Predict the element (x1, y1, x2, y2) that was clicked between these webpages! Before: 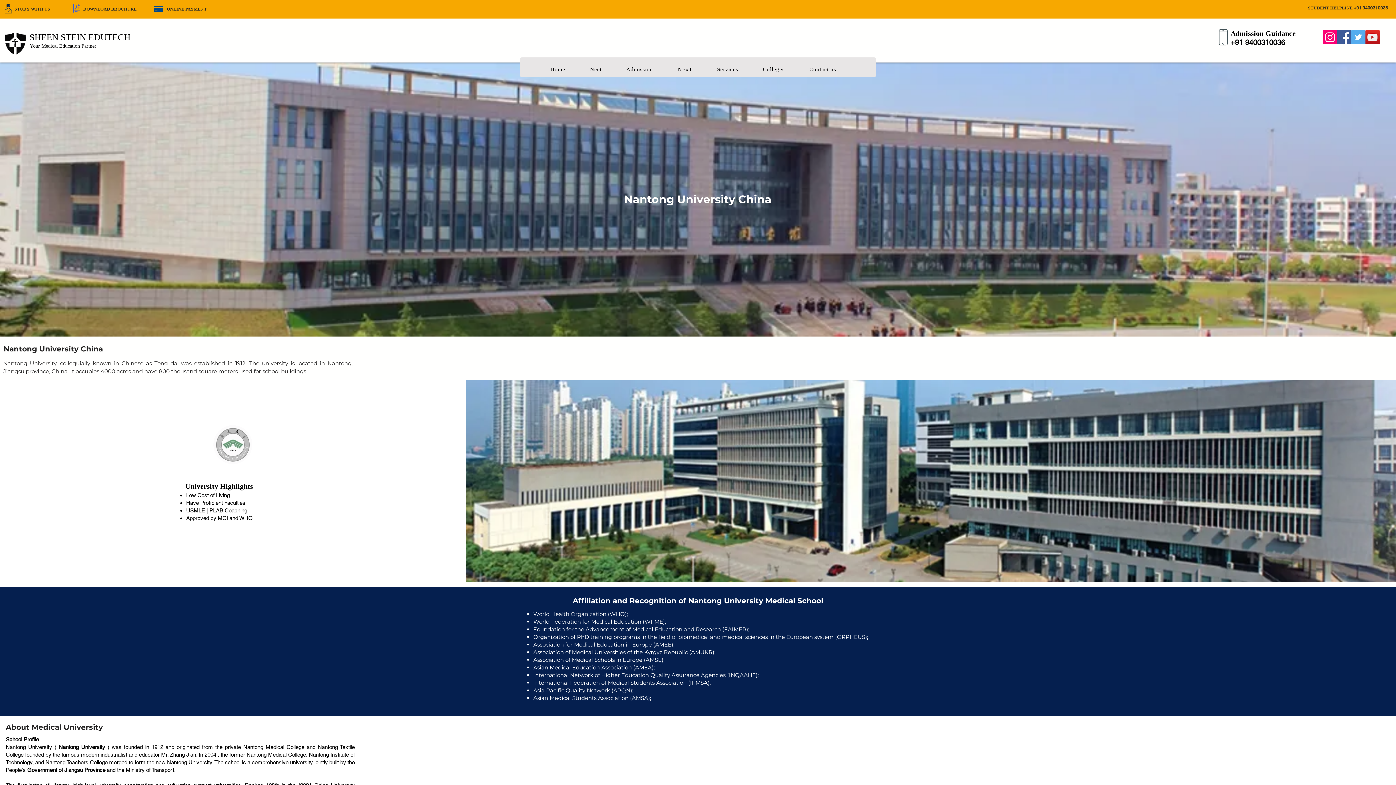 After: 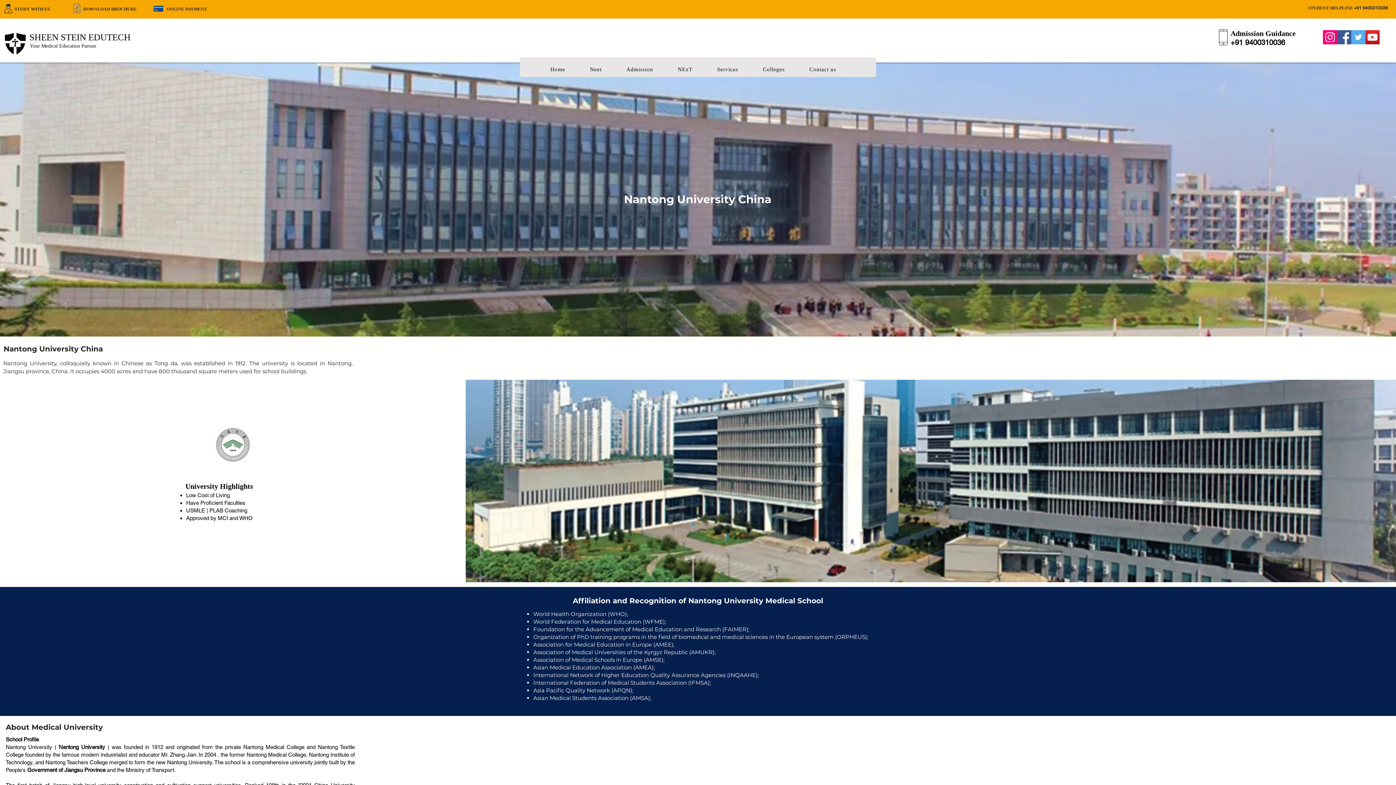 Action: label: Instagram bbox: (1323, 30, 1337, 44)